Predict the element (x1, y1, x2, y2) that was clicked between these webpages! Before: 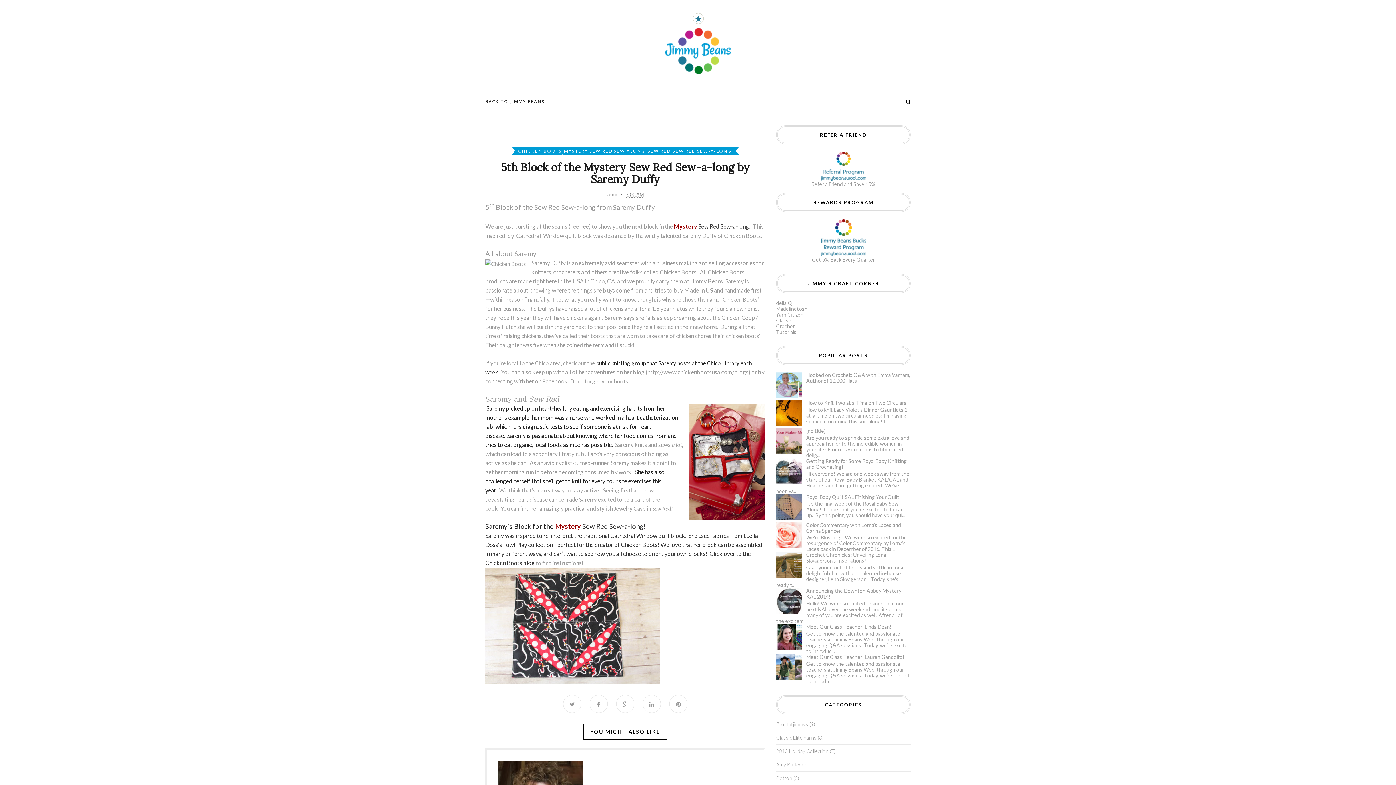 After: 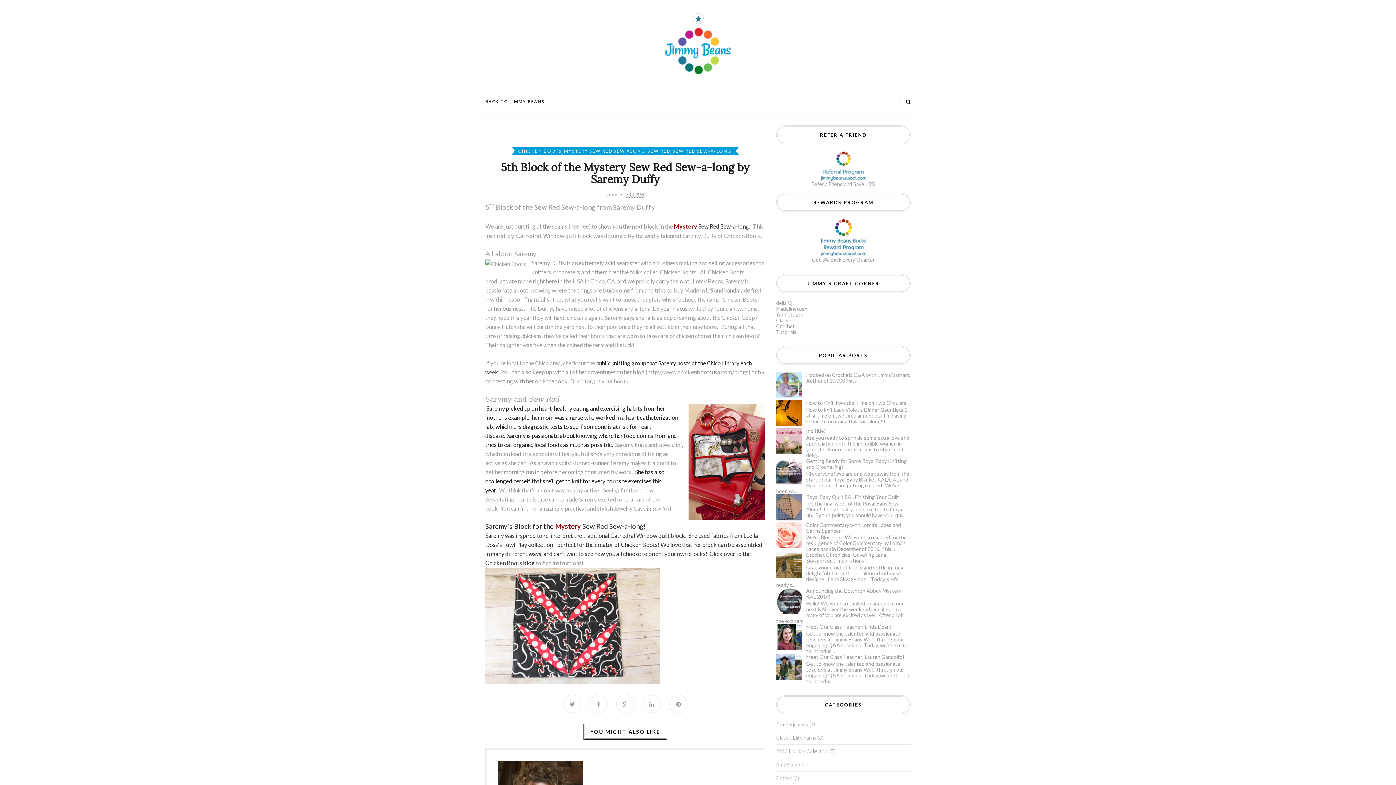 Action: bbox: (776, 597, 804, 603)